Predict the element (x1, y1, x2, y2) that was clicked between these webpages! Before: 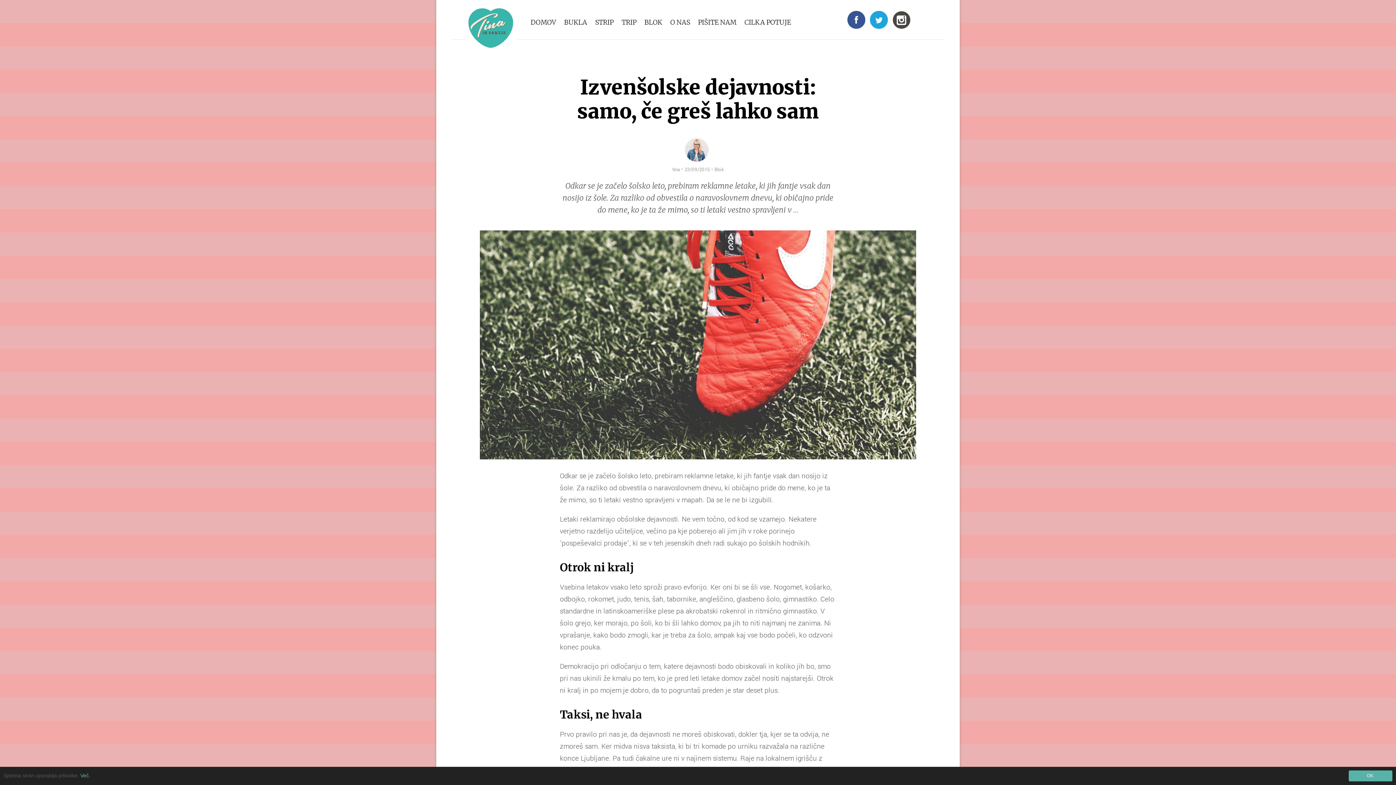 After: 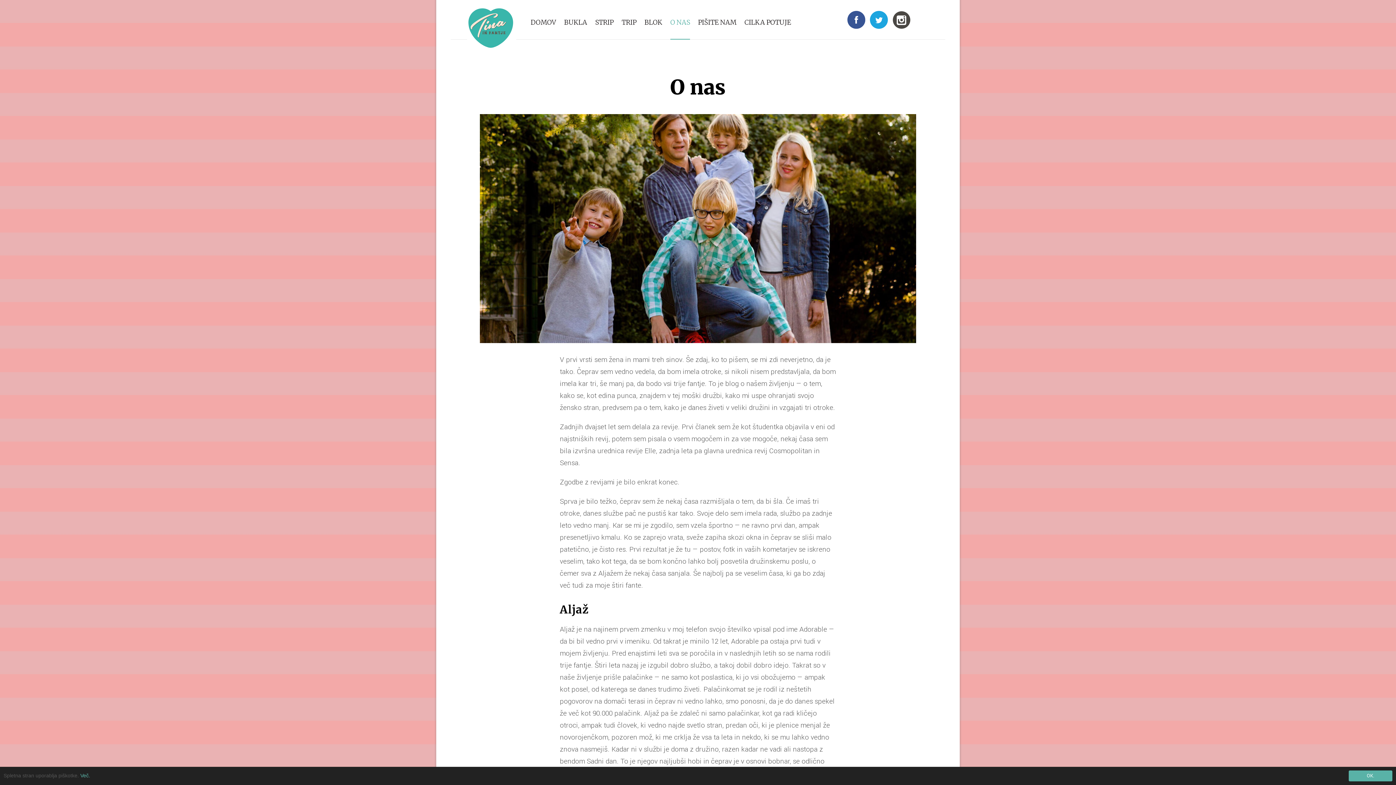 Action: label: O NAS bbox: (670, 7, 690, 39)